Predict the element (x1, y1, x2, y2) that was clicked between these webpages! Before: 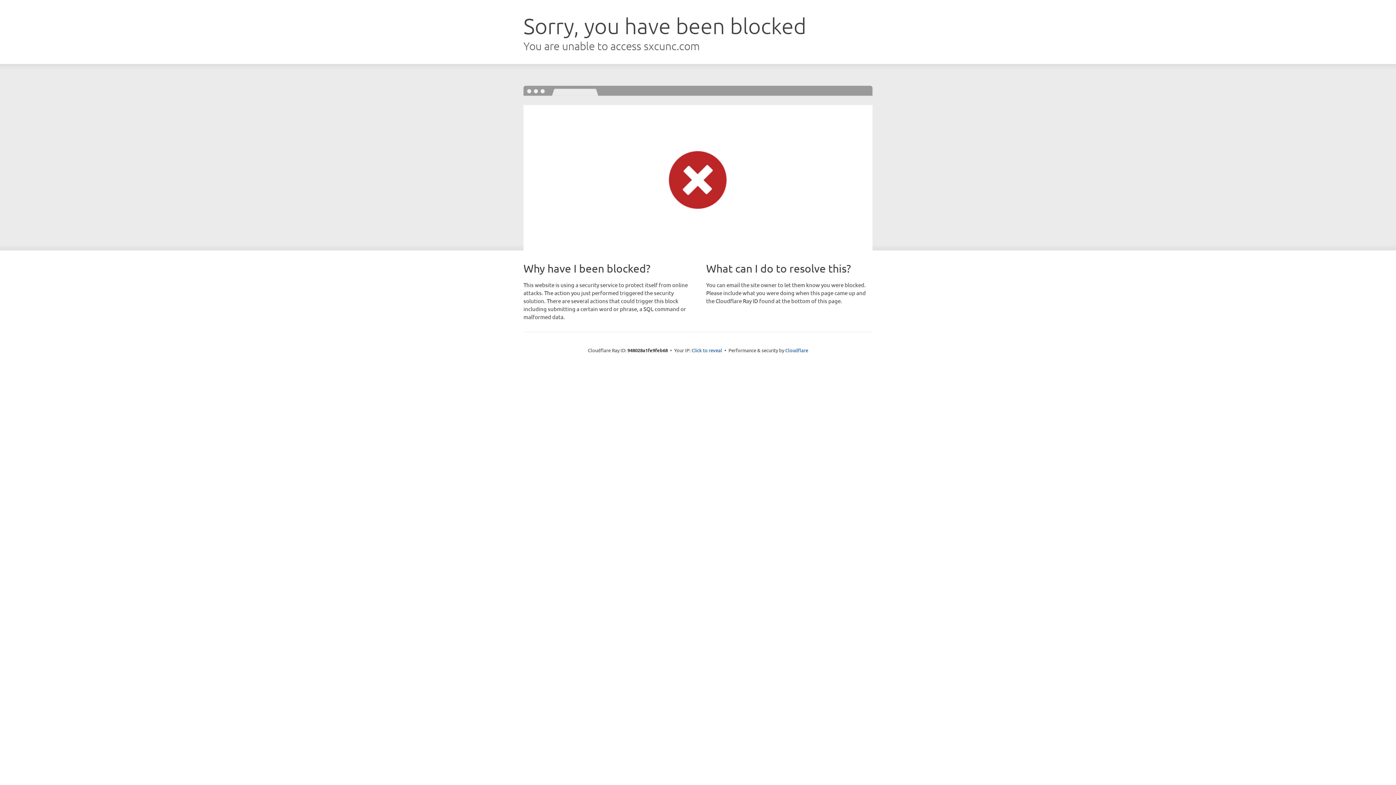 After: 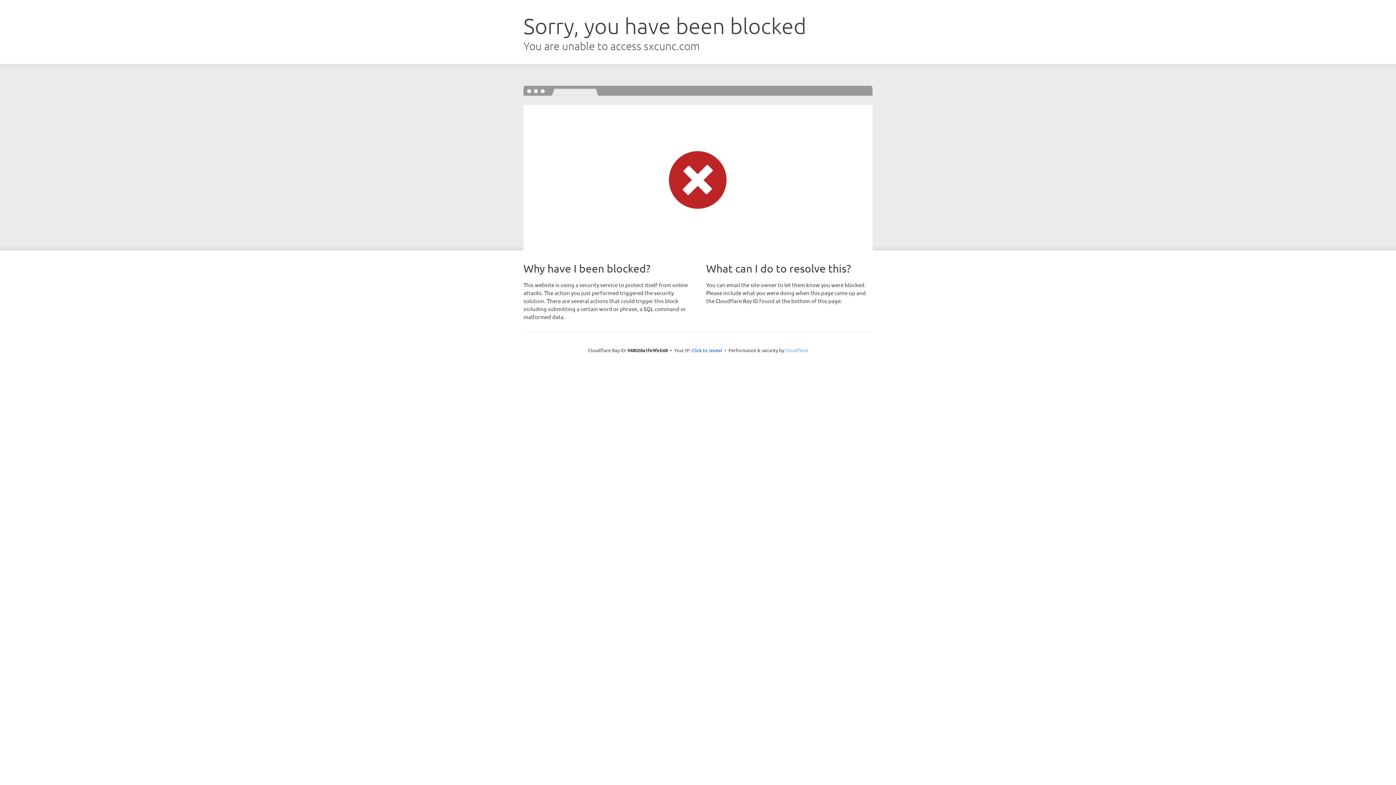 Action: label: Cloudflare bbox: (785, 347, 808, 353)